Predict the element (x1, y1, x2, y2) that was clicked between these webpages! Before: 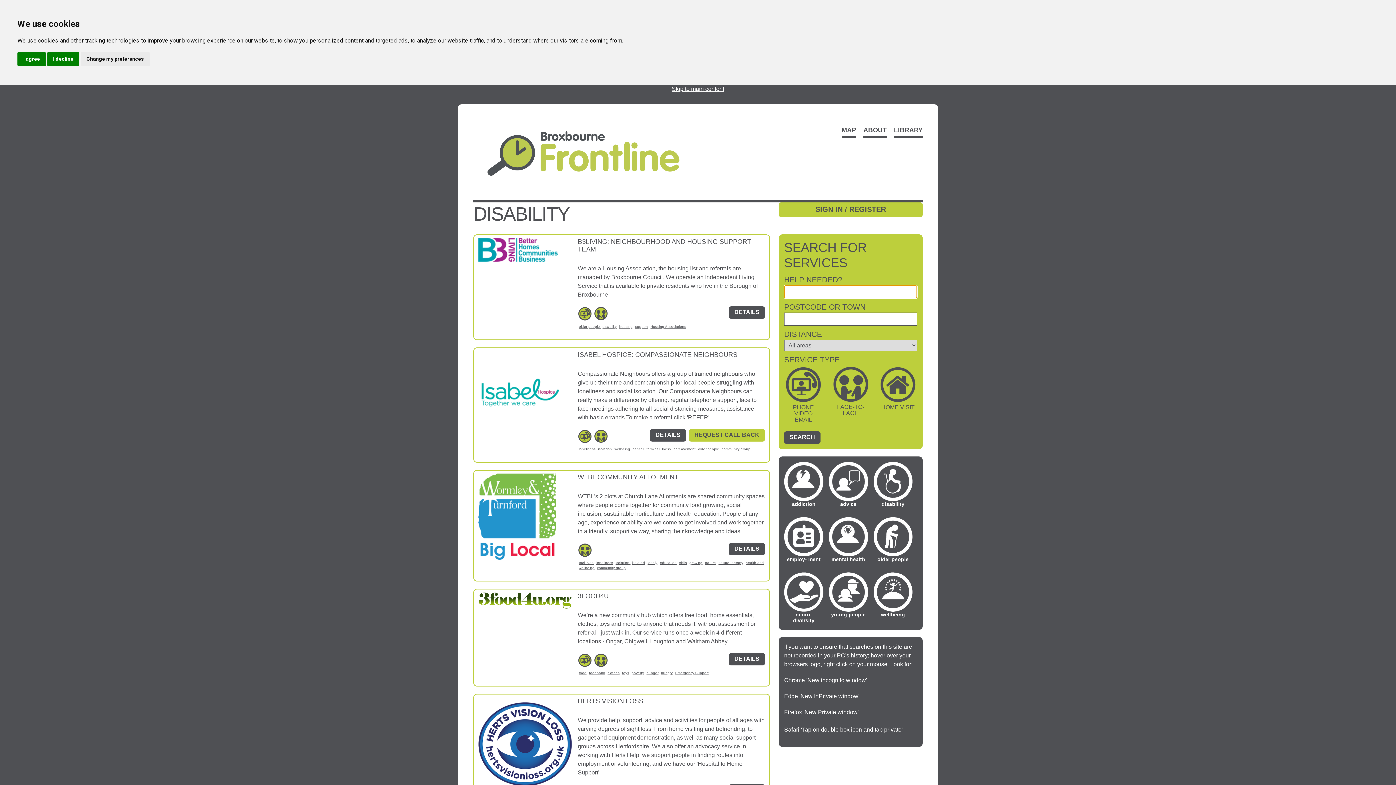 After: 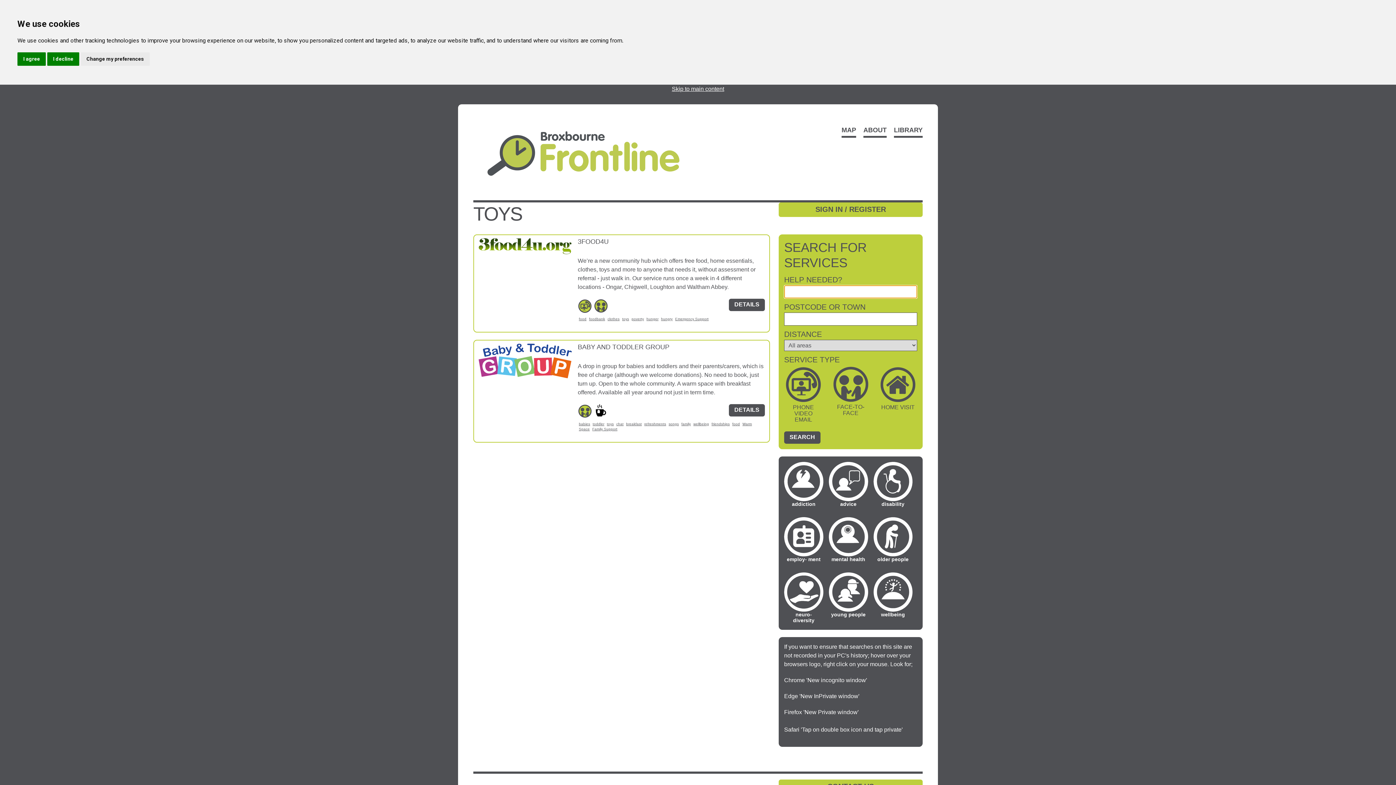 Action: bbox: (622, 671, 629, 675) label: toys